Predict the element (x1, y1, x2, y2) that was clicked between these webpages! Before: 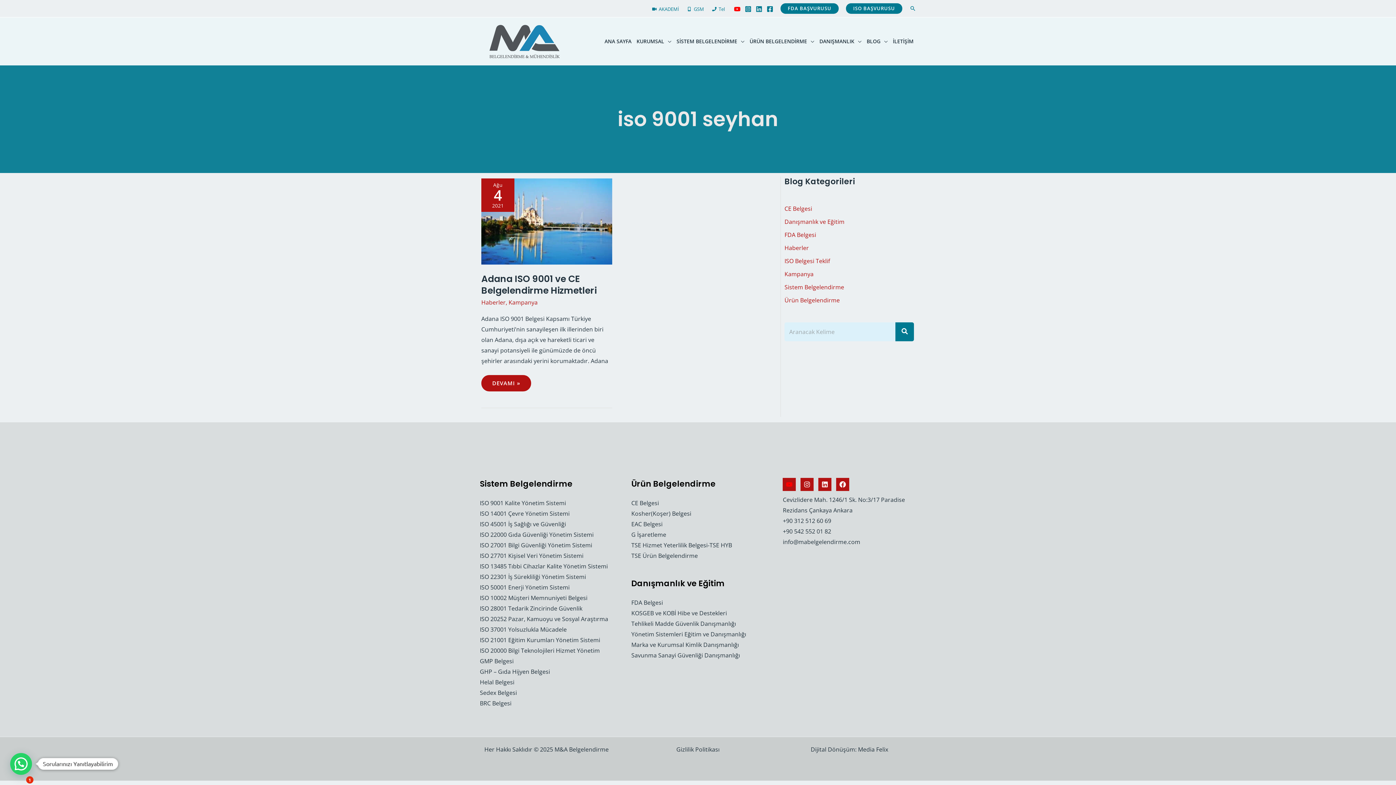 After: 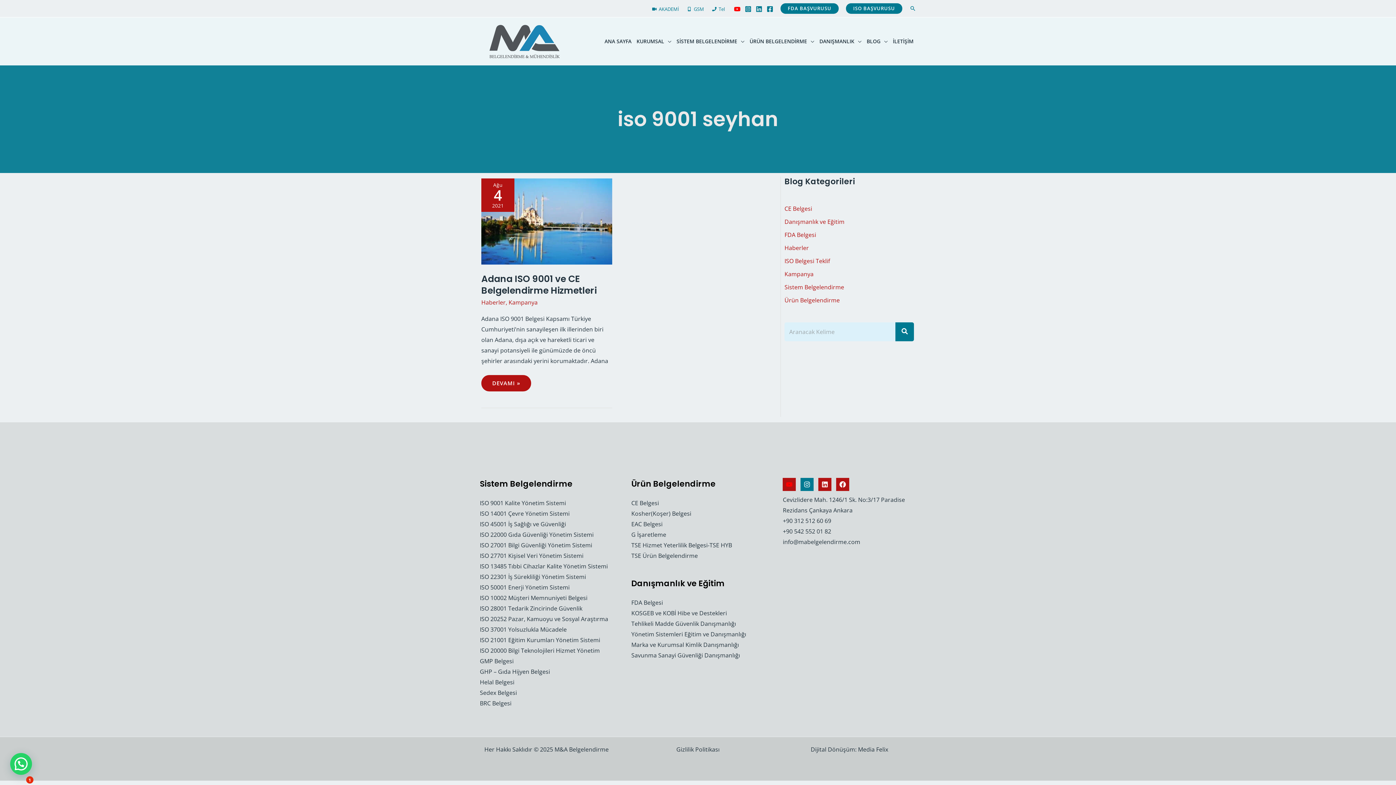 Action: label: Instagram bbox: (800, 478, 813, 491)